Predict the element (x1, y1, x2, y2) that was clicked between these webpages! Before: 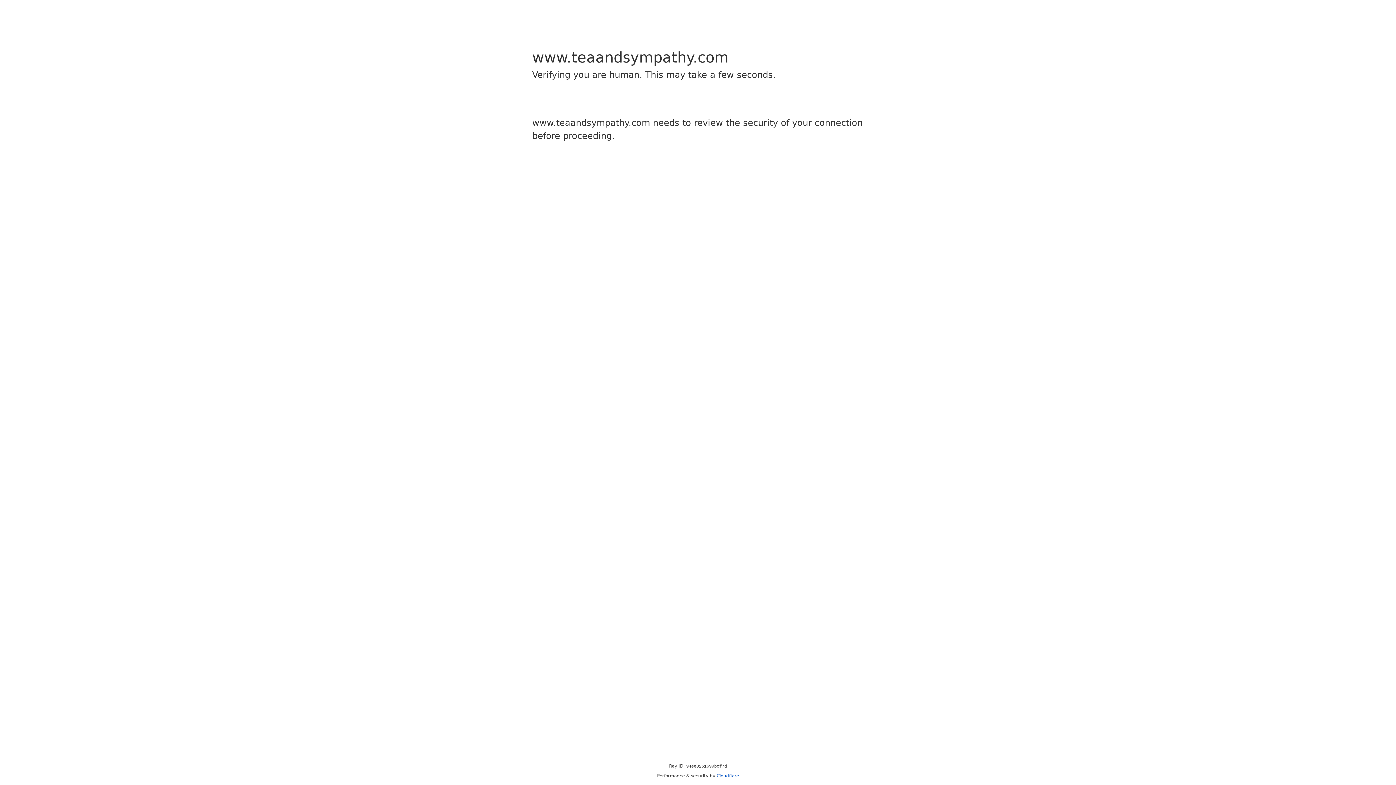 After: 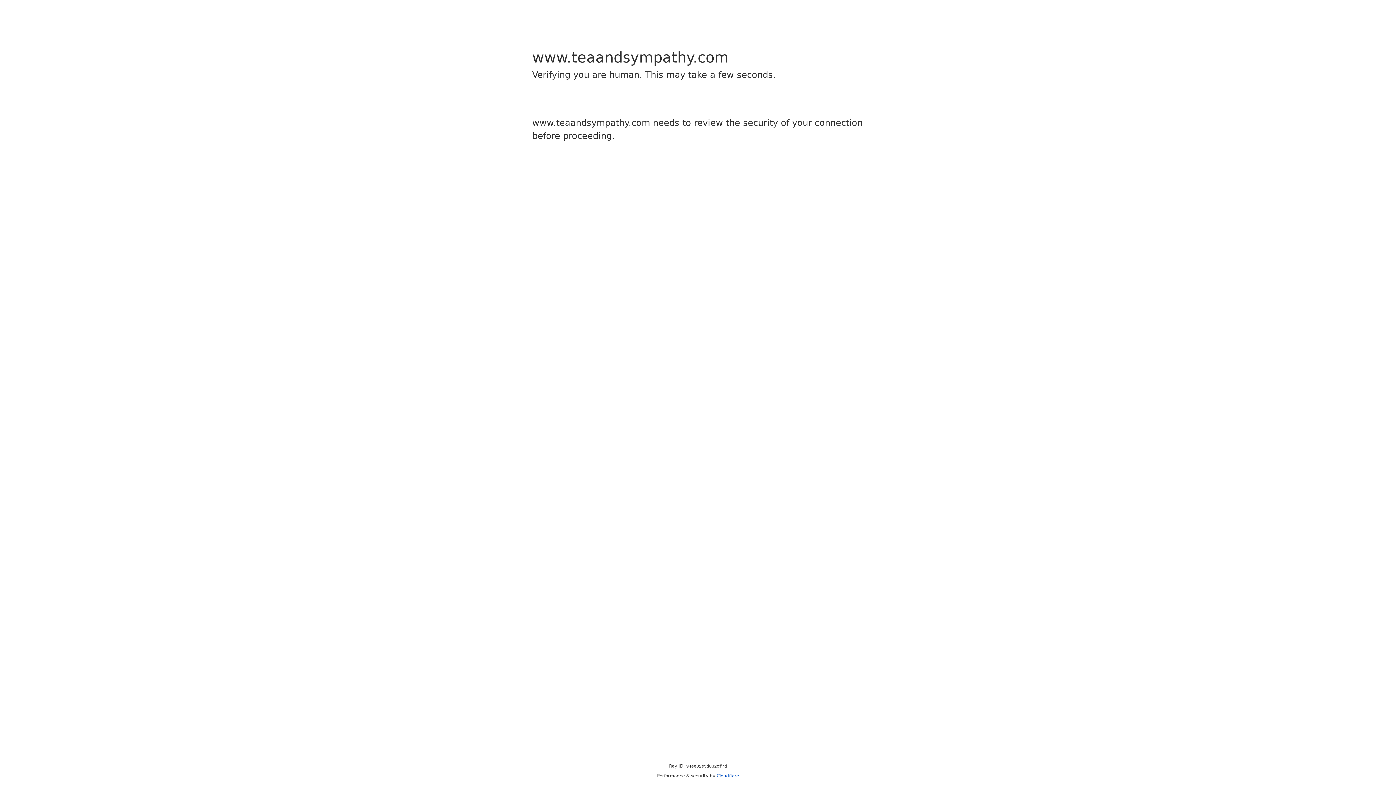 Action: label: Cloudflare bbox: (716, 773, 739, 778)